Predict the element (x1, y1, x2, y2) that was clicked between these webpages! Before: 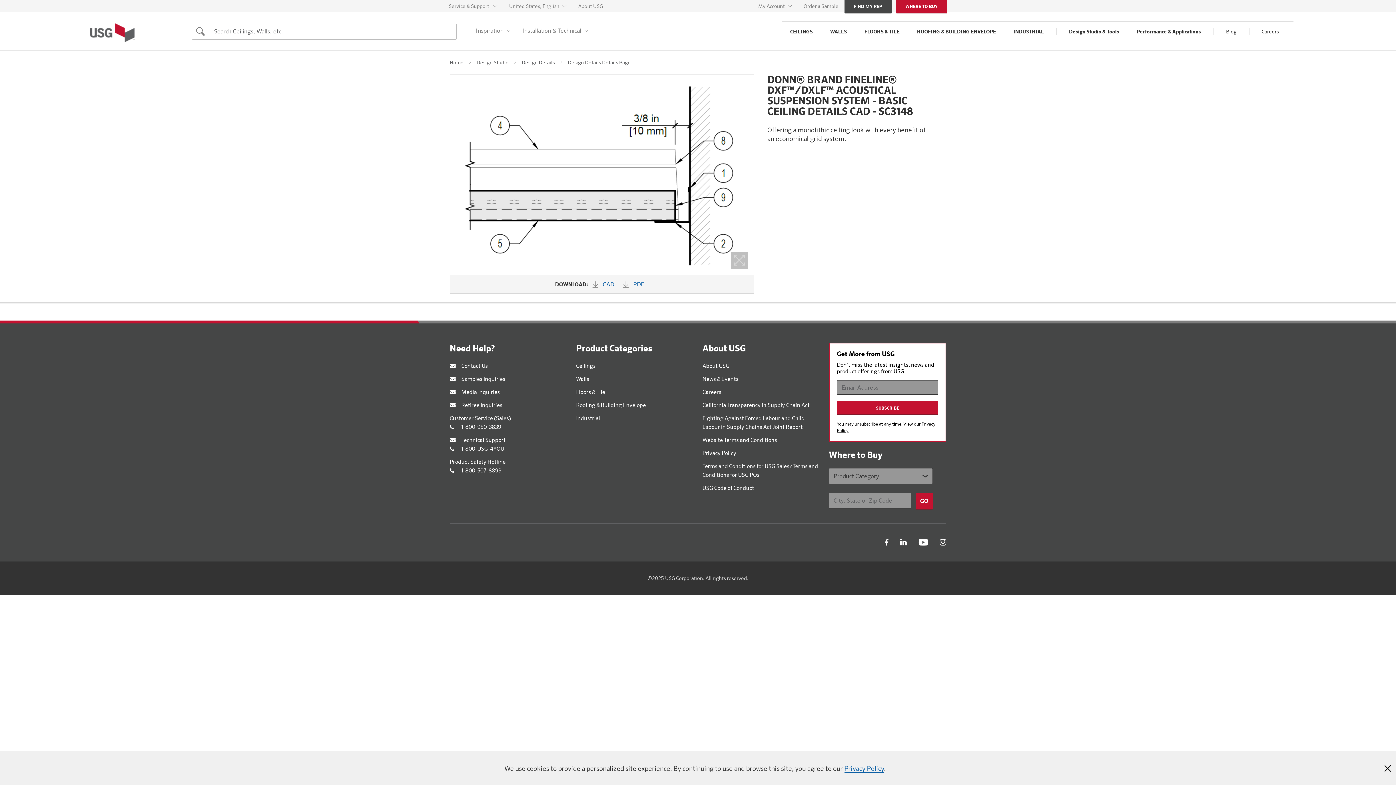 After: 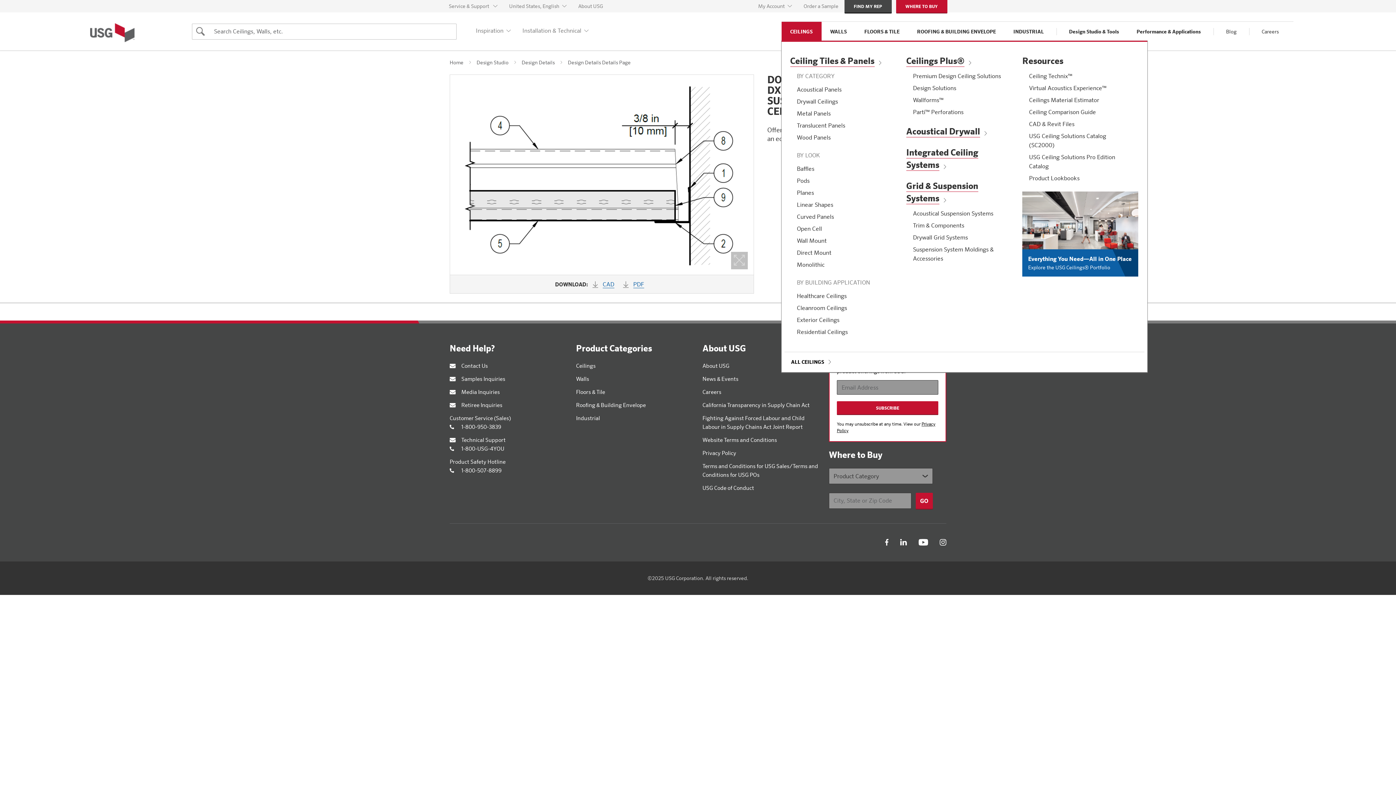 Action: label: CEILINGS bbox: (781, 21, 821, 41)